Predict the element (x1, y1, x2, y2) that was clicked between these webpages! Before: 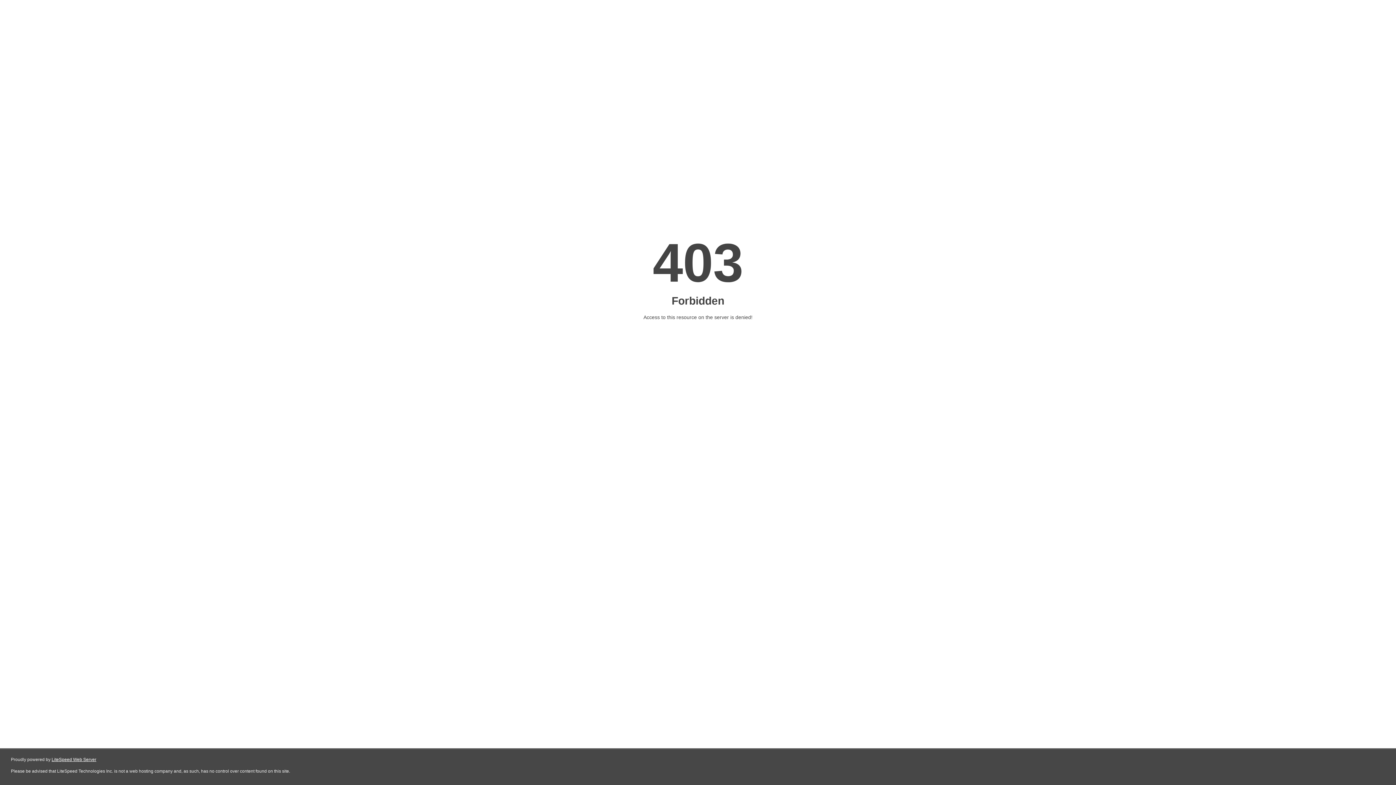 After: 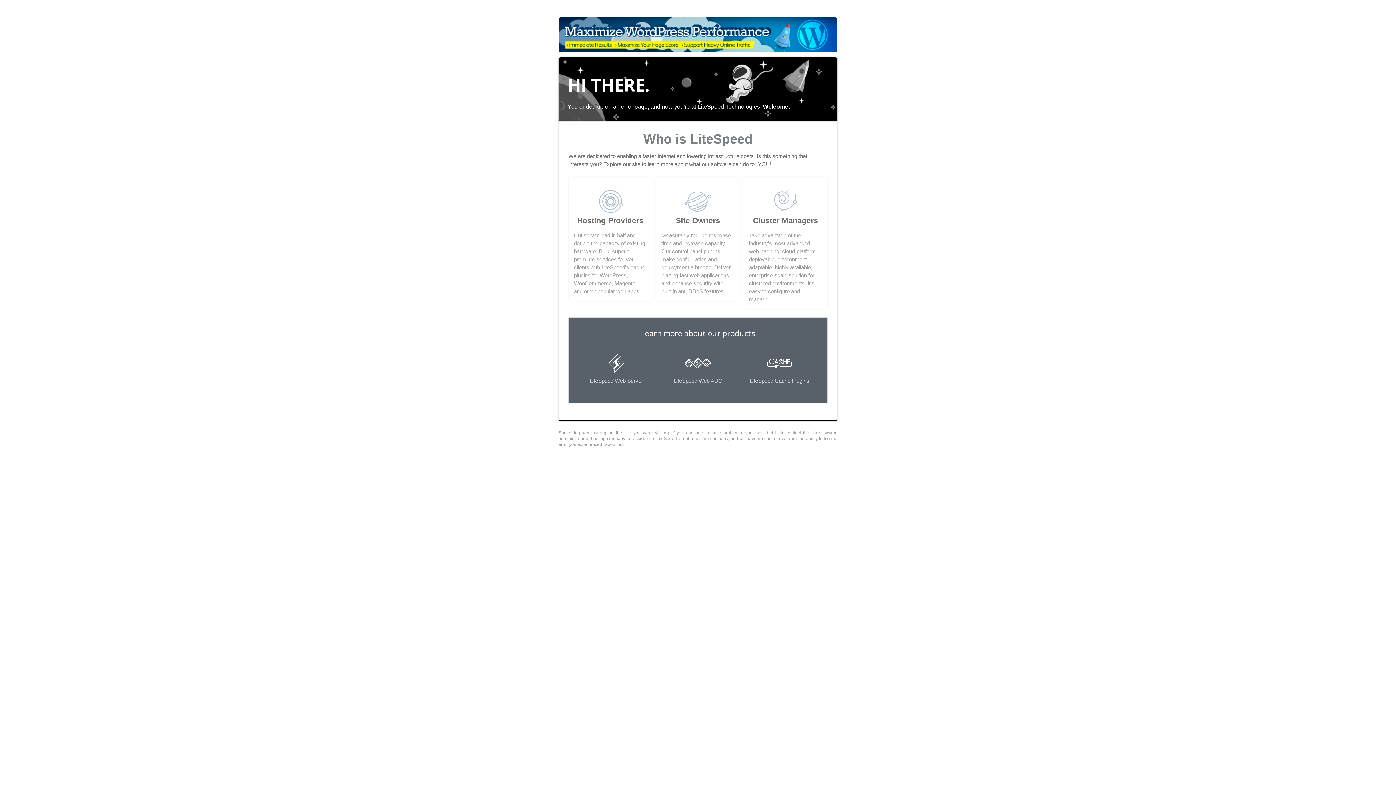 Action: bbox: (51, 757, 96, 762) label: LiteSpeed Web Server